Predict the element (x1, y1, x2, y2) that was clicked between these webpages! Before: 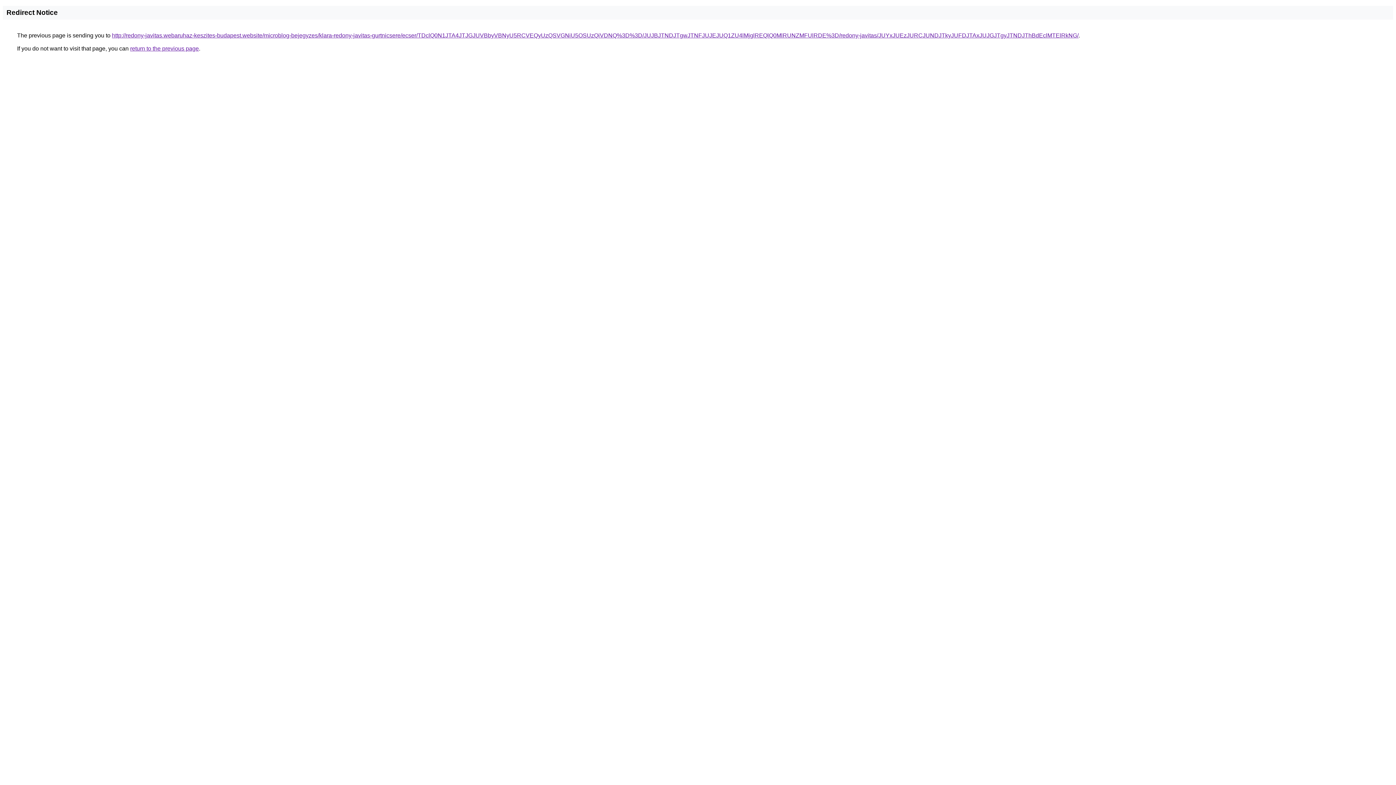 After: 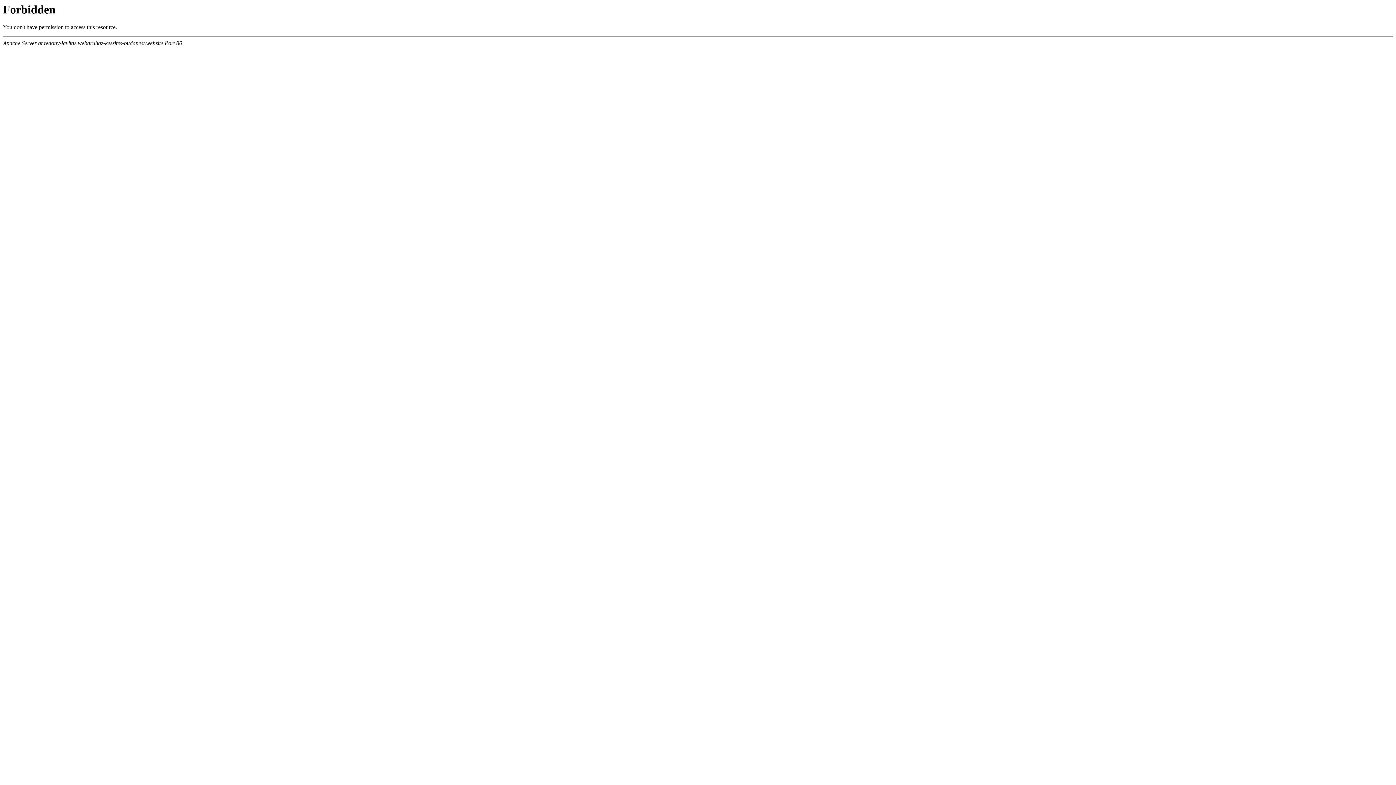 Action: label: http://redony-javitas.webaruhaz-keszites-budapest.website/microblog-bejegyzes/klara-redony-javitas-gurtnicsere/ecser/TDclQ0N1JTA4JTJGJUVBbyVBNyU5RCVEQyUzQSVGNiU5OSUzQiVDNQ%3D%3D/JUJBJTNDJTgwJTNFJUJEJUQ1ZU4lMjglREQlQ0MlRUNZMFUlRDE%3D/redony-javitas/JUYxJUEzJURCJUNDJTkyJUFDJTAxJUJGJTgyJTNDJThBdEclMTElRkNG/ bbox: (112, 32, 1078, 38)